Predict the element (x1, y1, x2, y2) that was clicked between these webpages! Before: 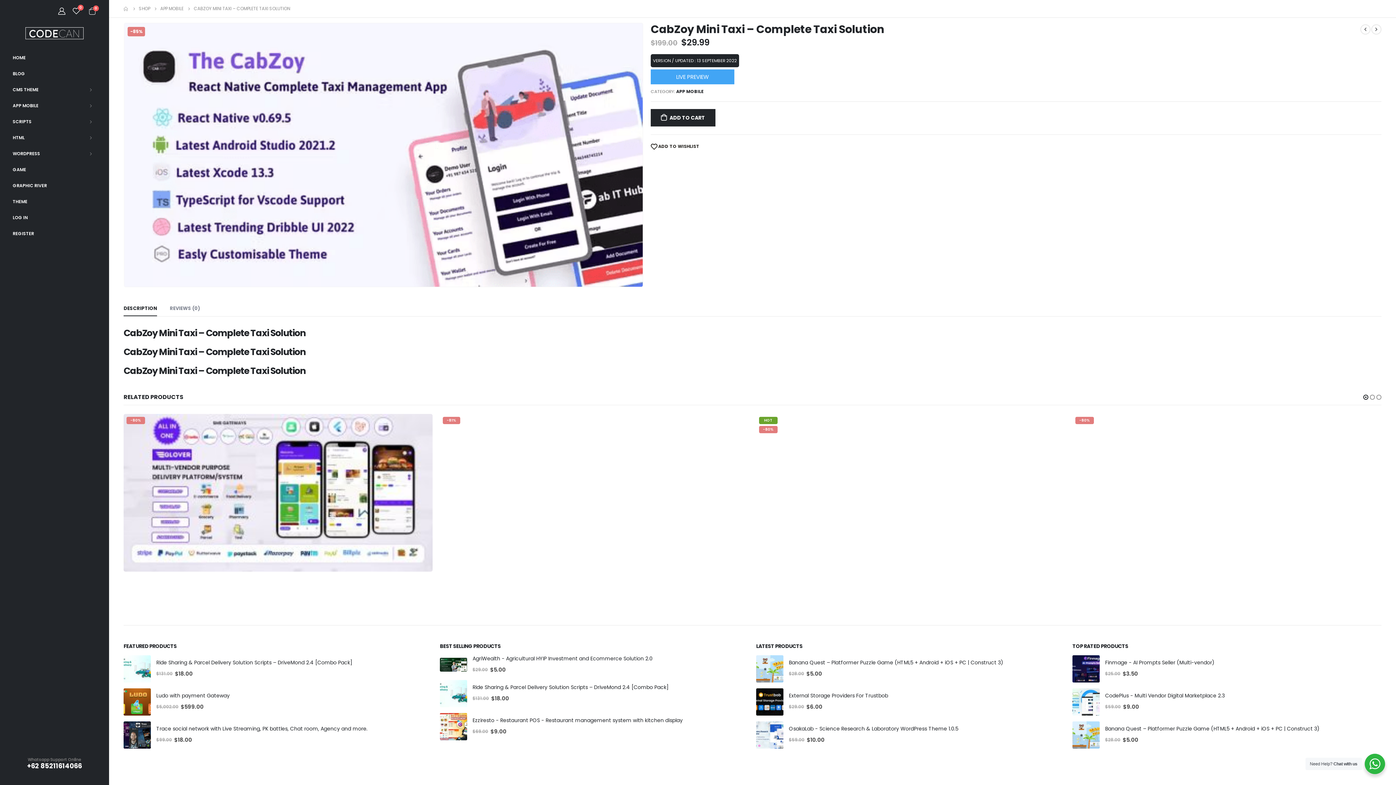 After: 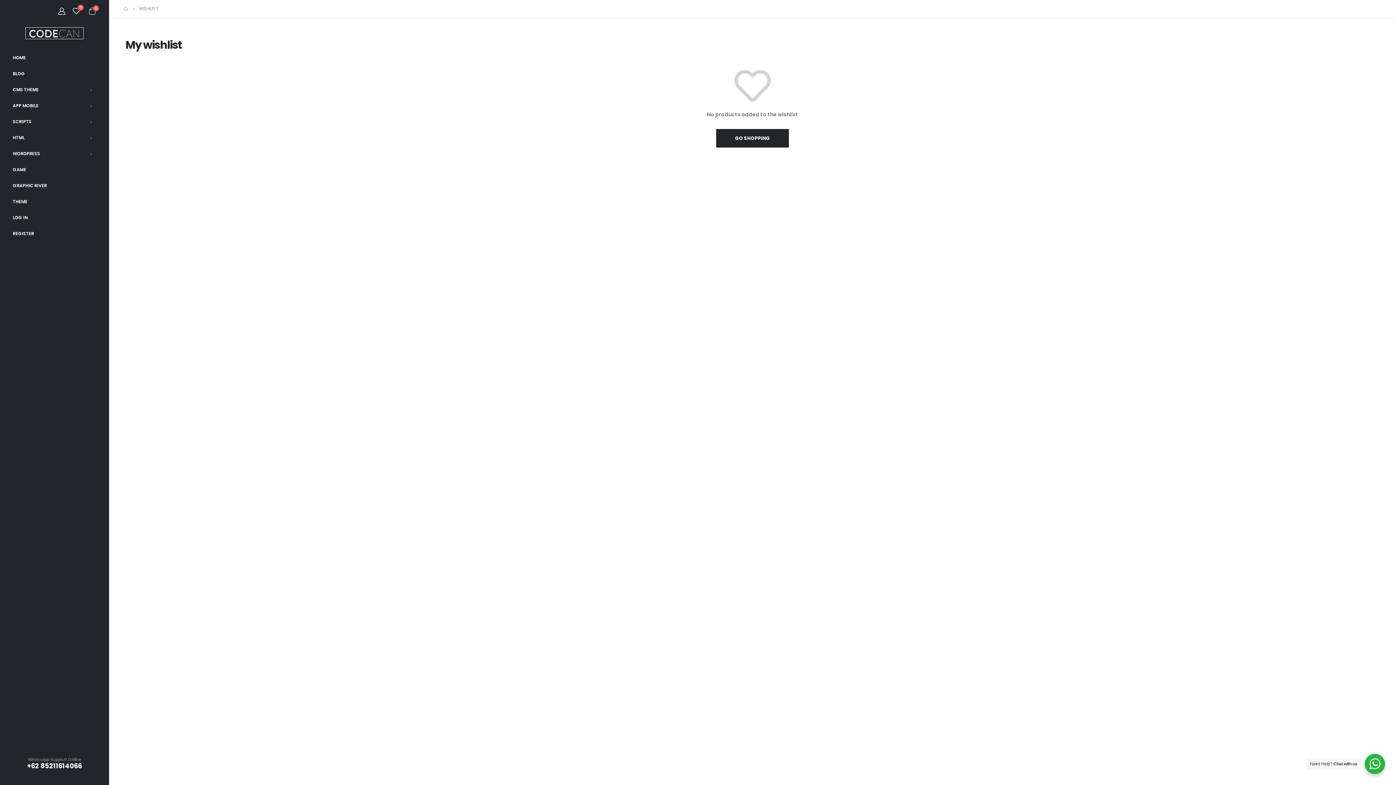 Action: bbox: (70, 6, 82, 15) label: 0